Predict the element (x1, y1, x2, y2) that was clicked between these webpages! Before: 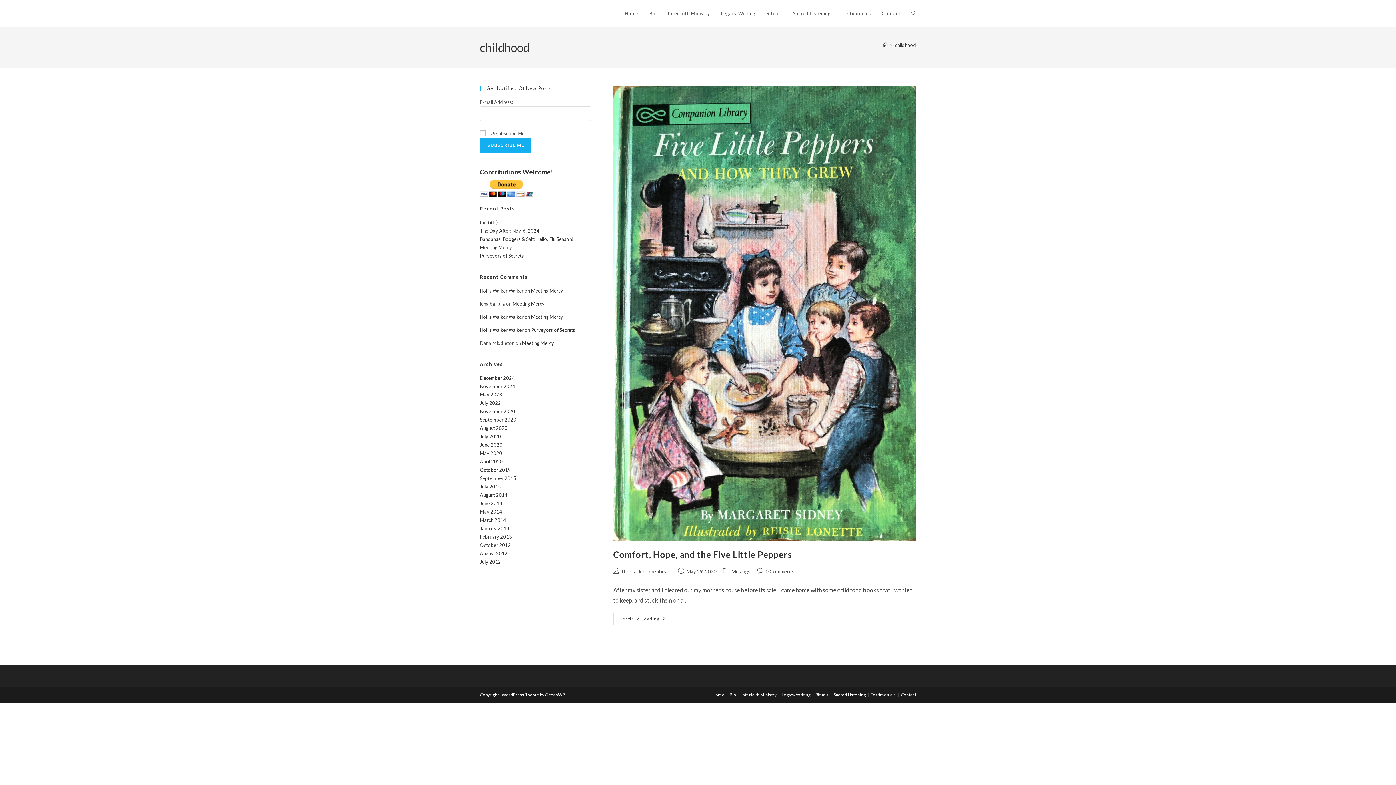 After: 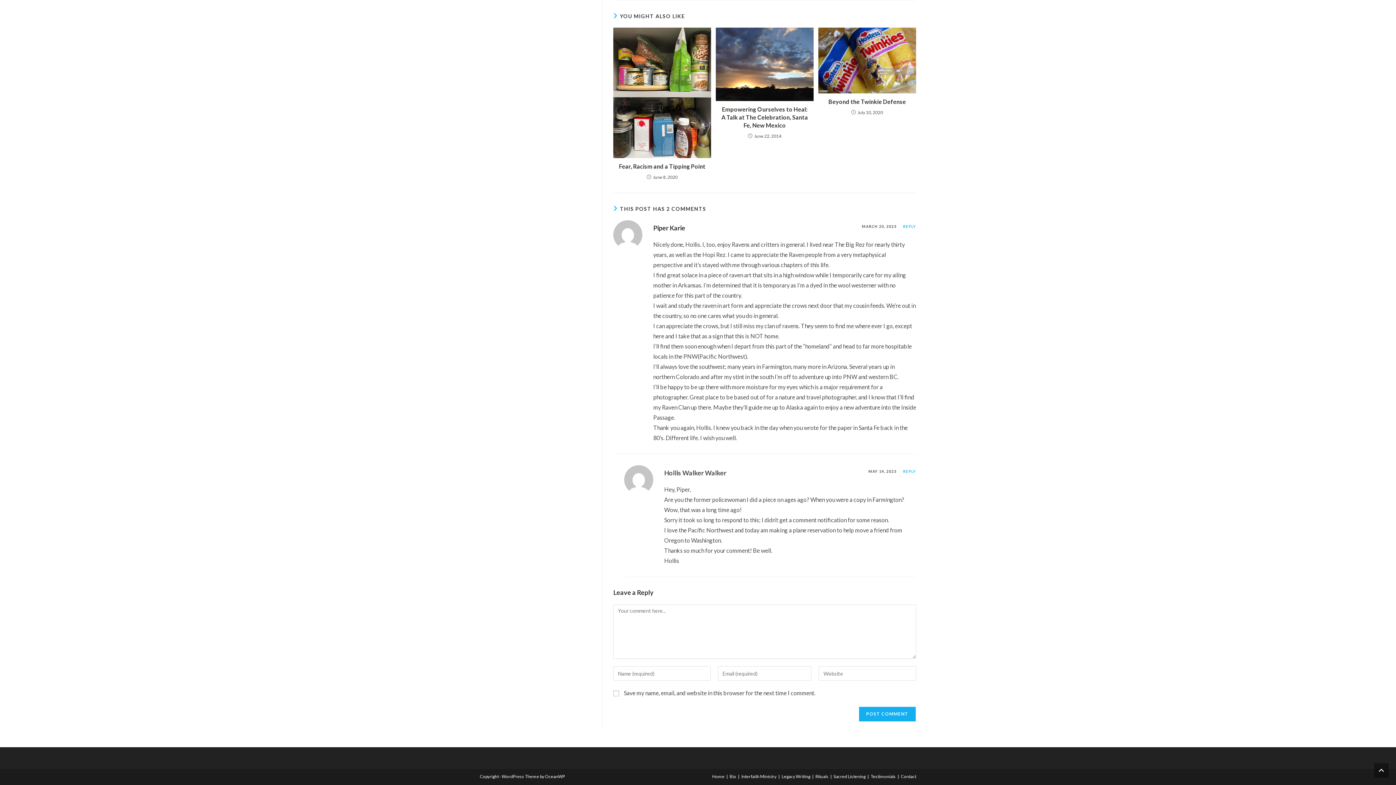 Action: label: Purveyors of Secrets bbox: (531, 327, 575, 333)